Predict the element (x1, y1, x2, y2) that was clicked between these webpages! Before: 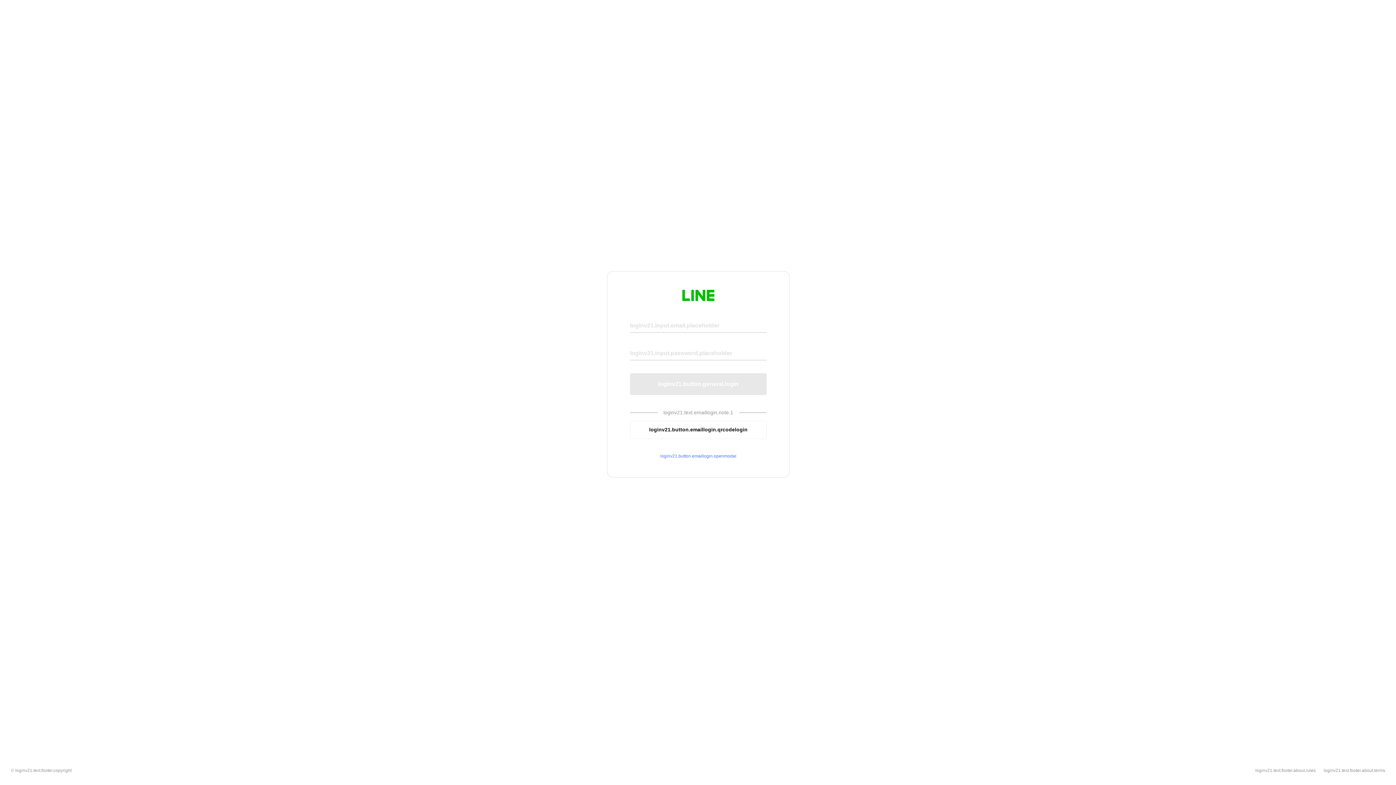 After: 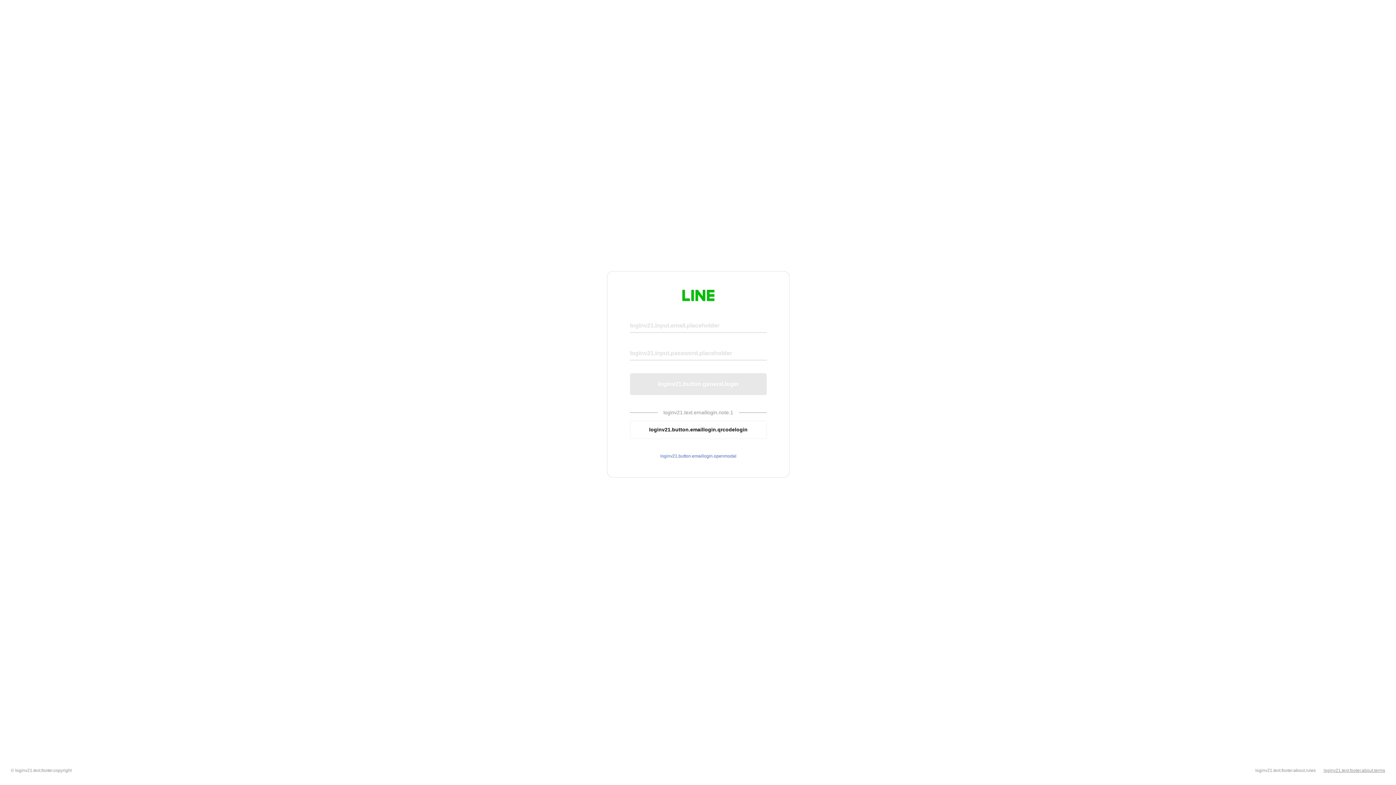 Action: bbox: (1324, 768, 1385, 773) label: loginv21.text.footer.about.terms